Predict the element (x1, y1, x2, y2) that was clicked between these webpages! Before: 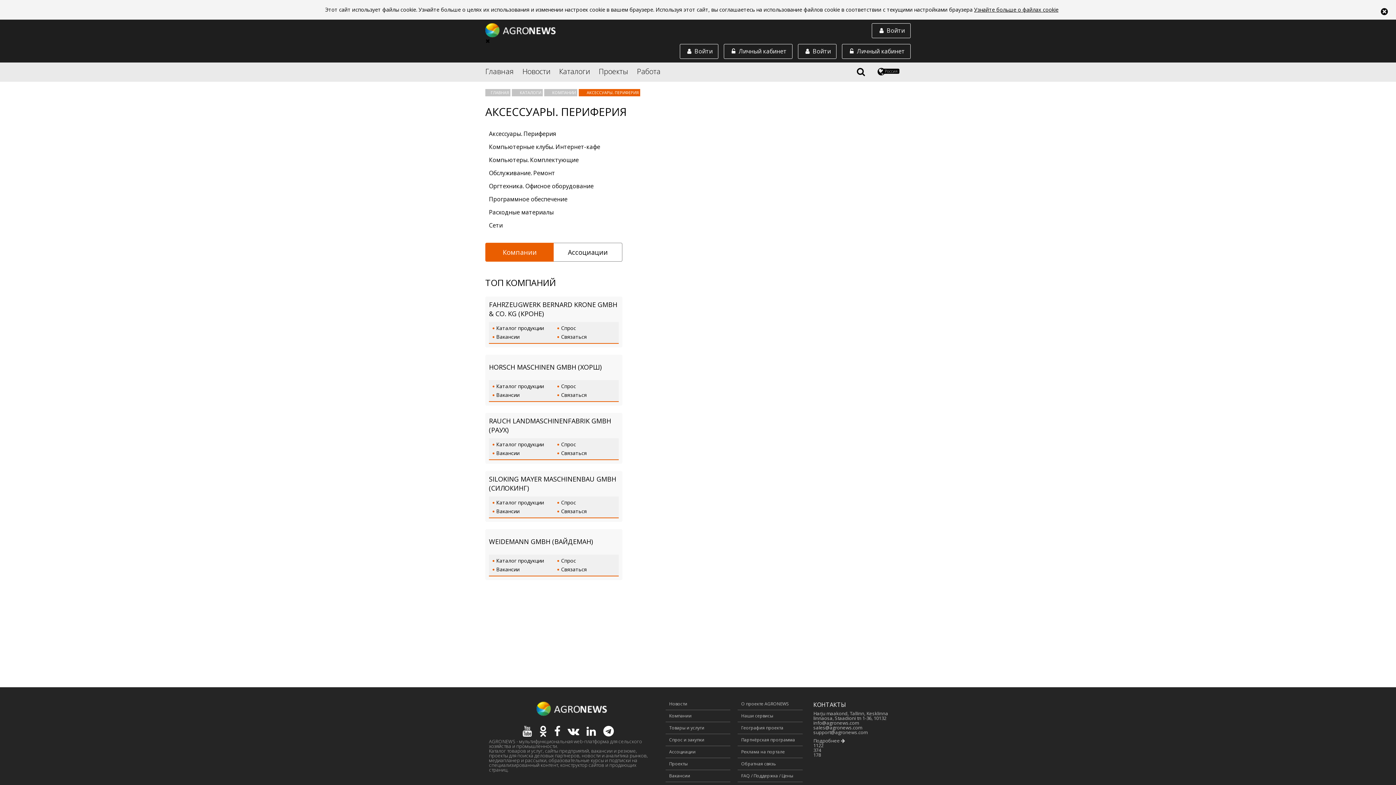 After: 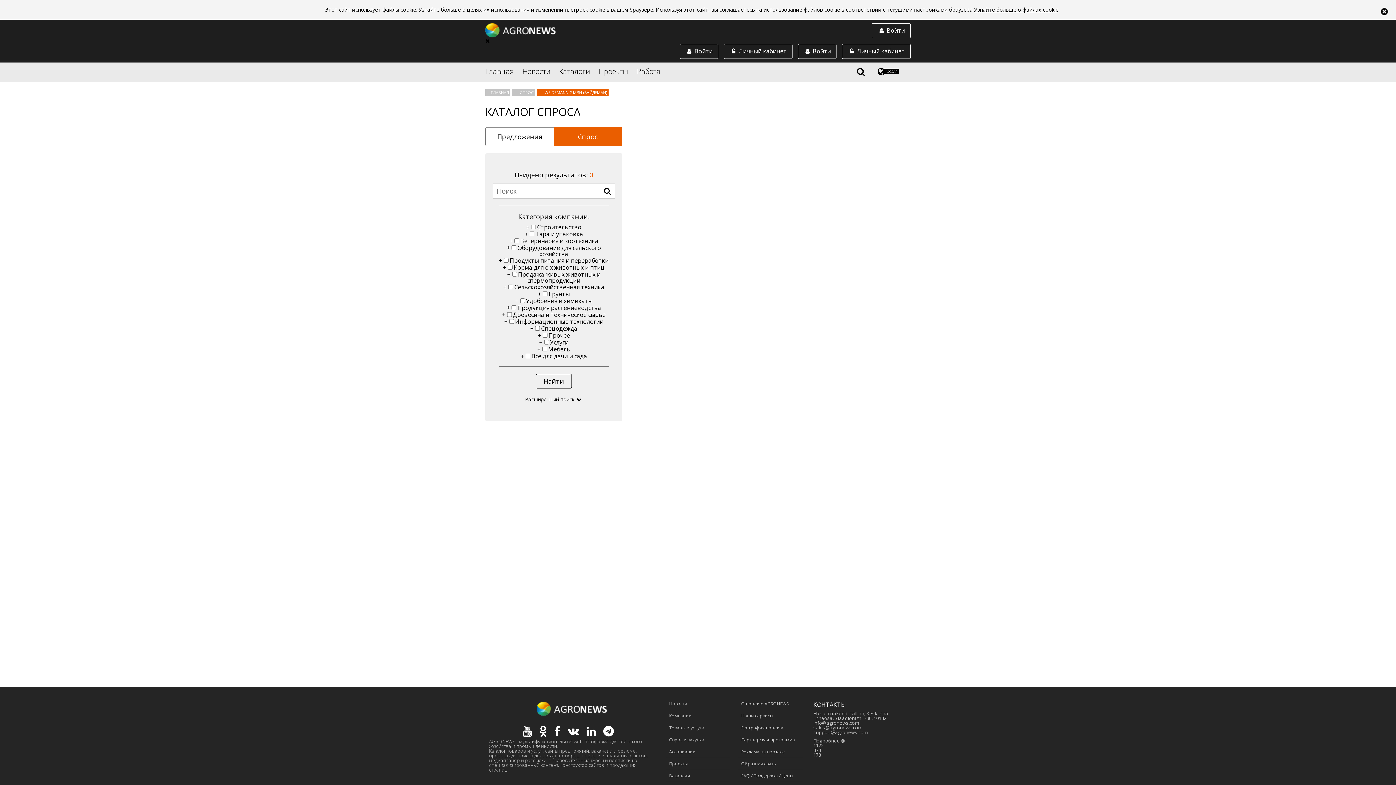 Action: bbox: (553, 558, 618, 563) label: Спрос